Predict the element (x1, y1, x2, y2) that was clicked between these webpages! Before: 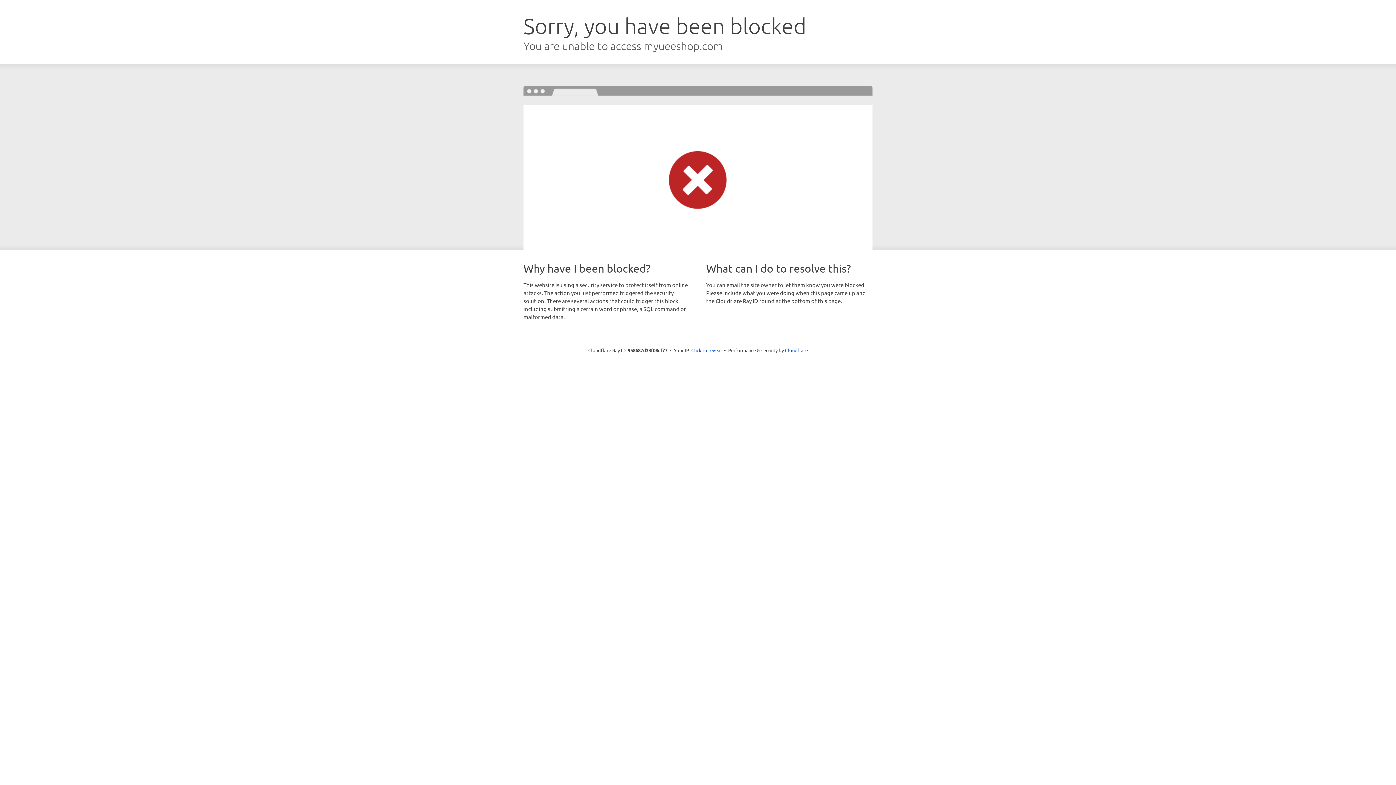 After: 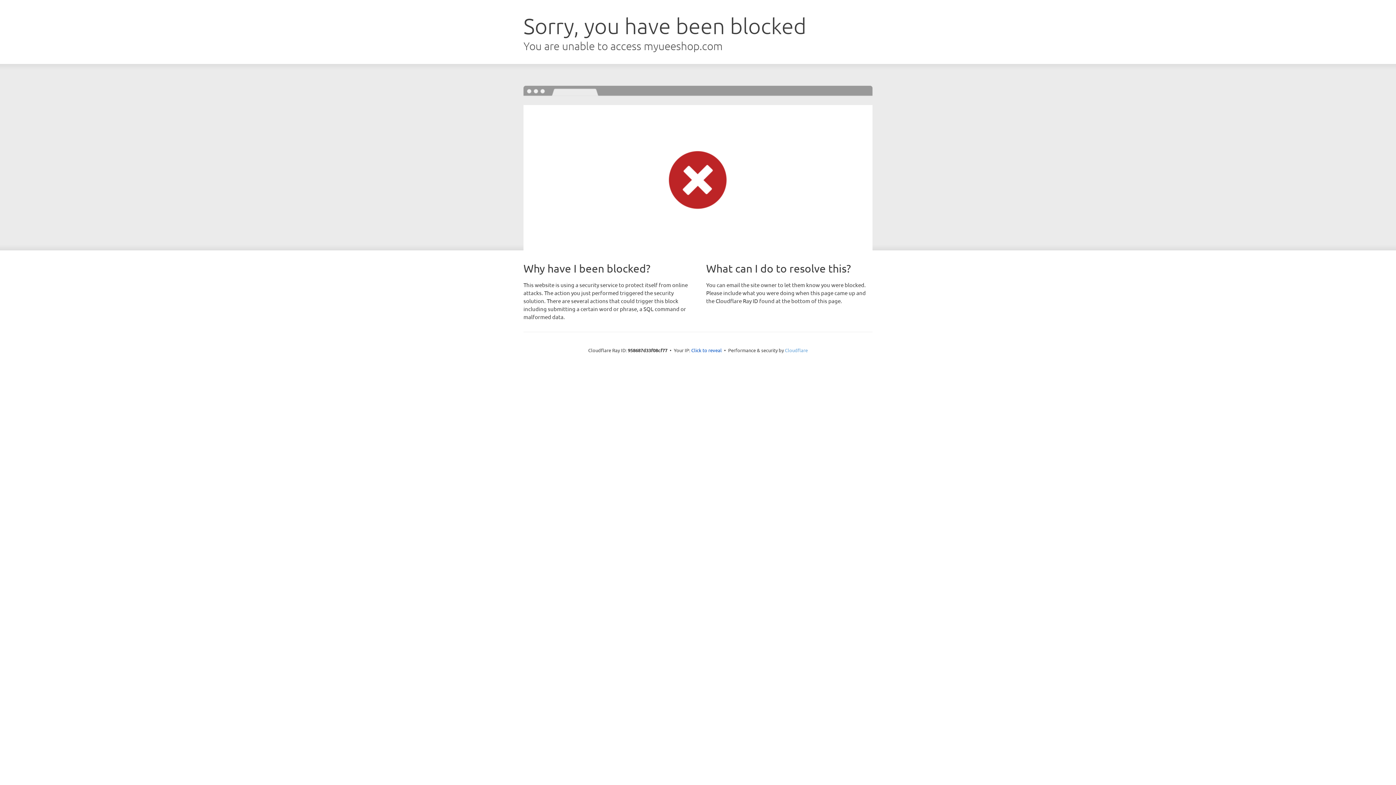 Action: bbox: (785, 347, 808, 353) label: Cloudflare